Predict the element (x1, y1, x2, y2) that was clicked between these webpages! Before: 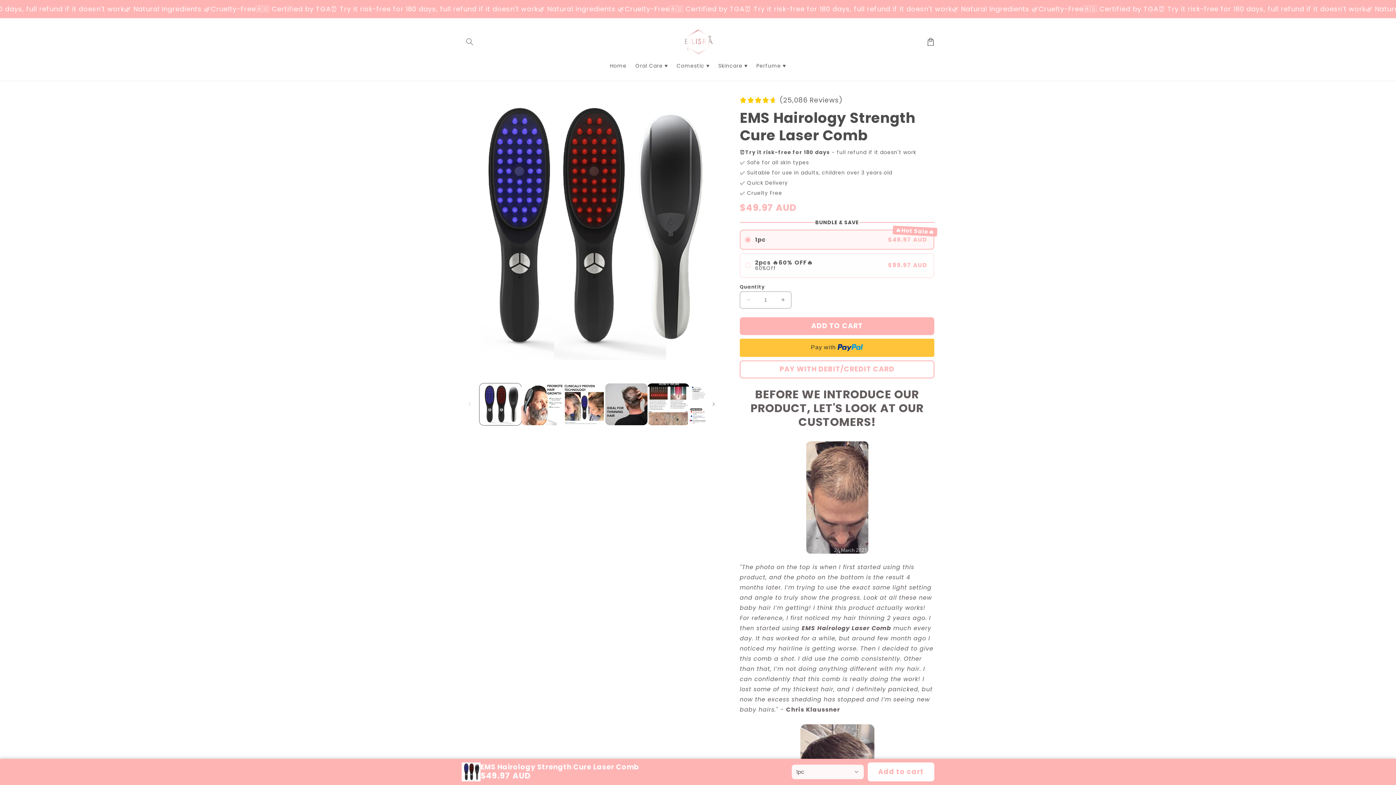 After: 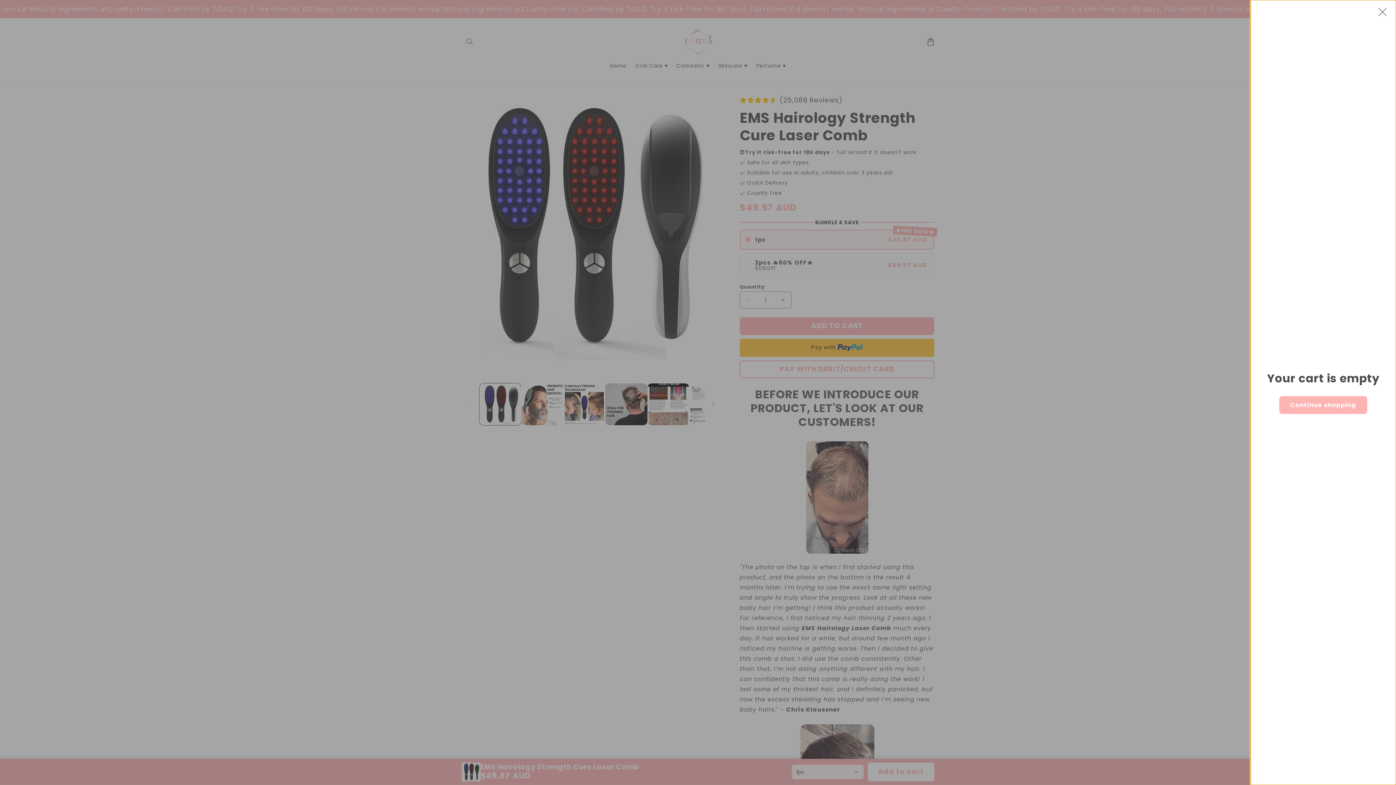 Action: bbox: (922, 33, 938, 49) label: Cart